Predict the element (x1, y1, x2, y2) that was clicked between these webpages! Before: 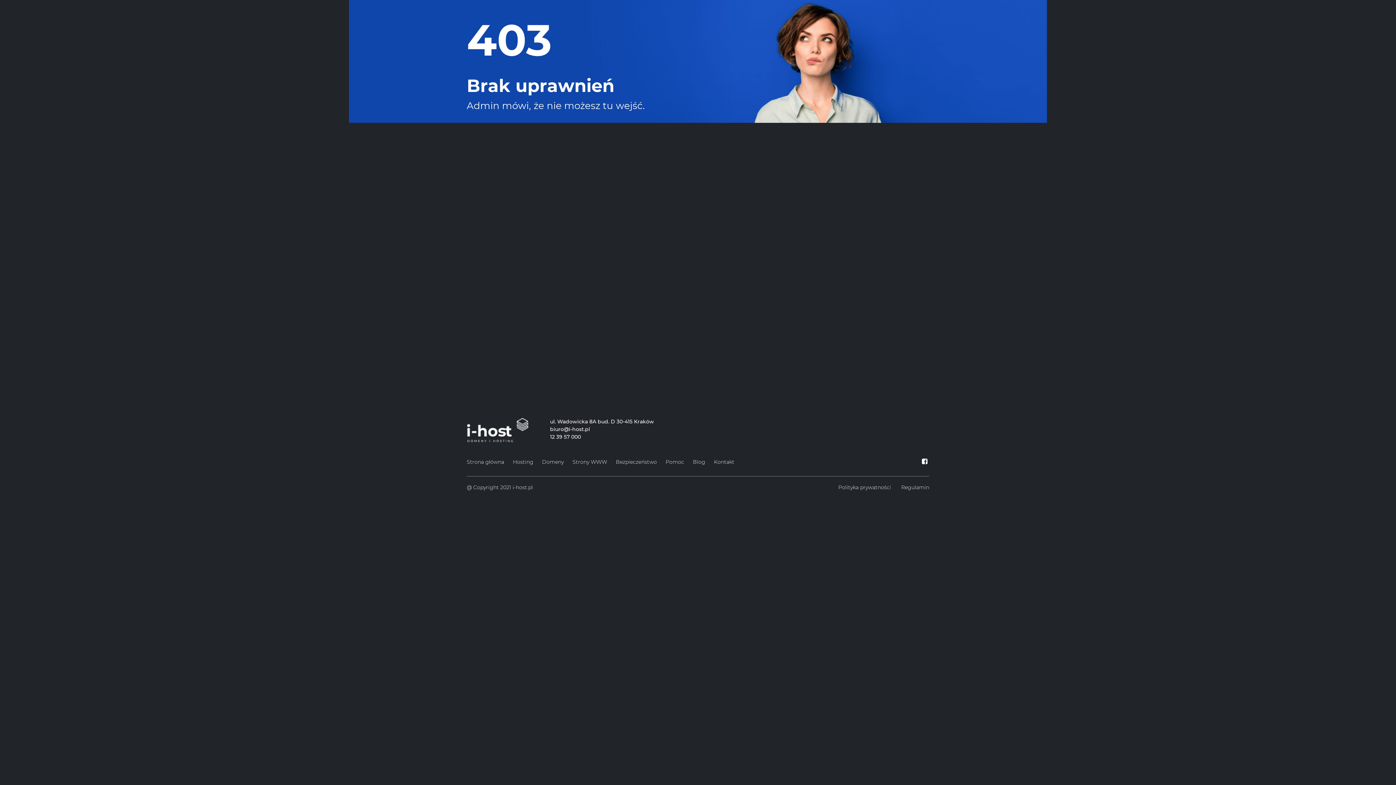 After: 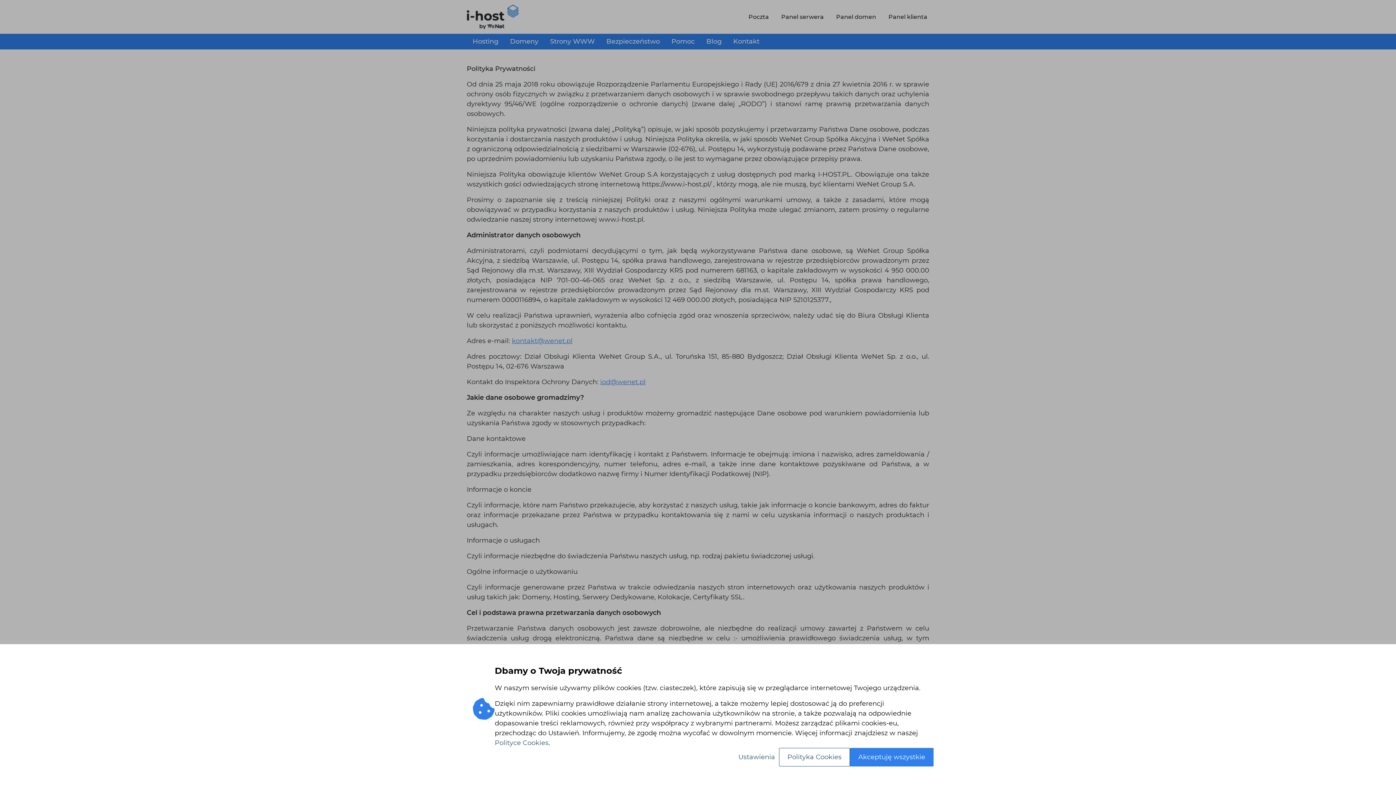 Action: bbox: (834, 482, 897, 493) label: Polityka prywatności